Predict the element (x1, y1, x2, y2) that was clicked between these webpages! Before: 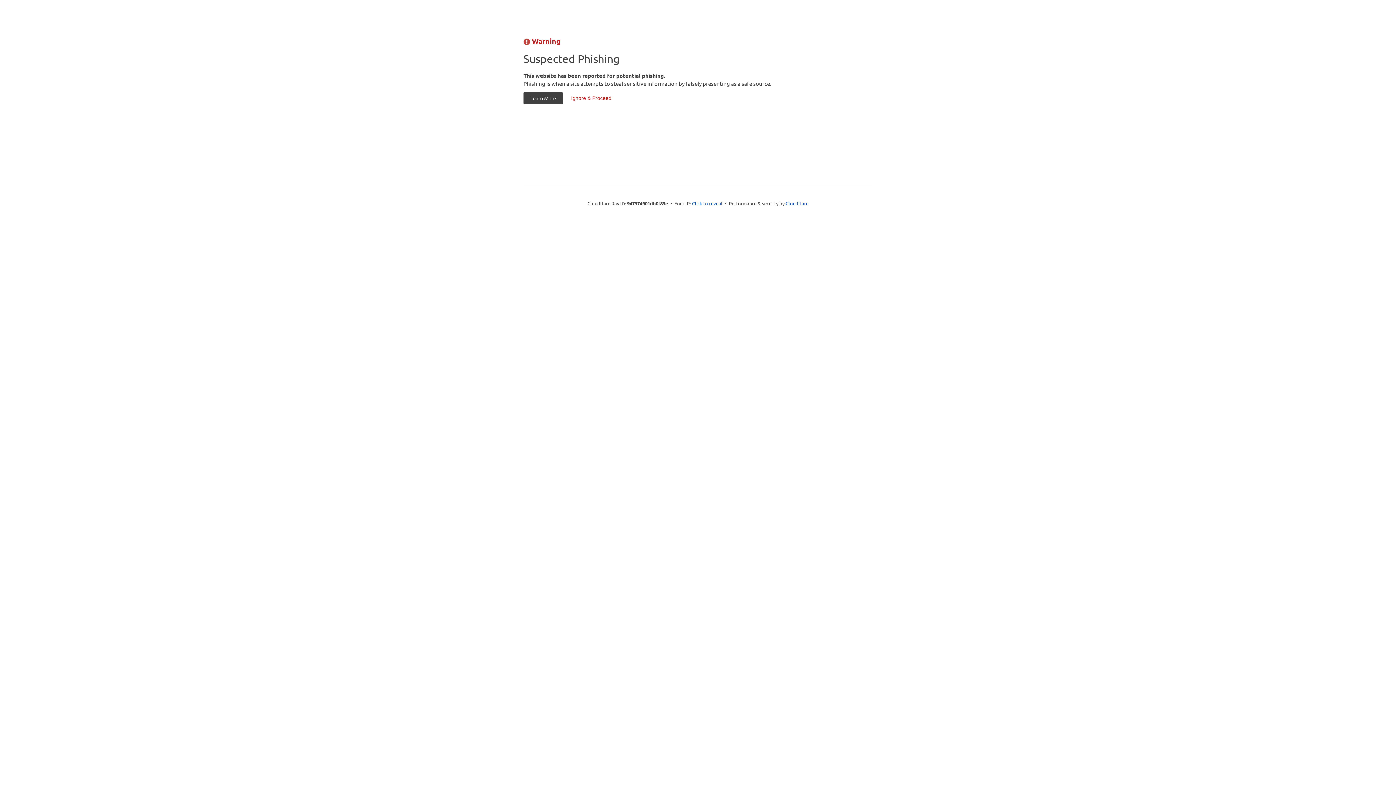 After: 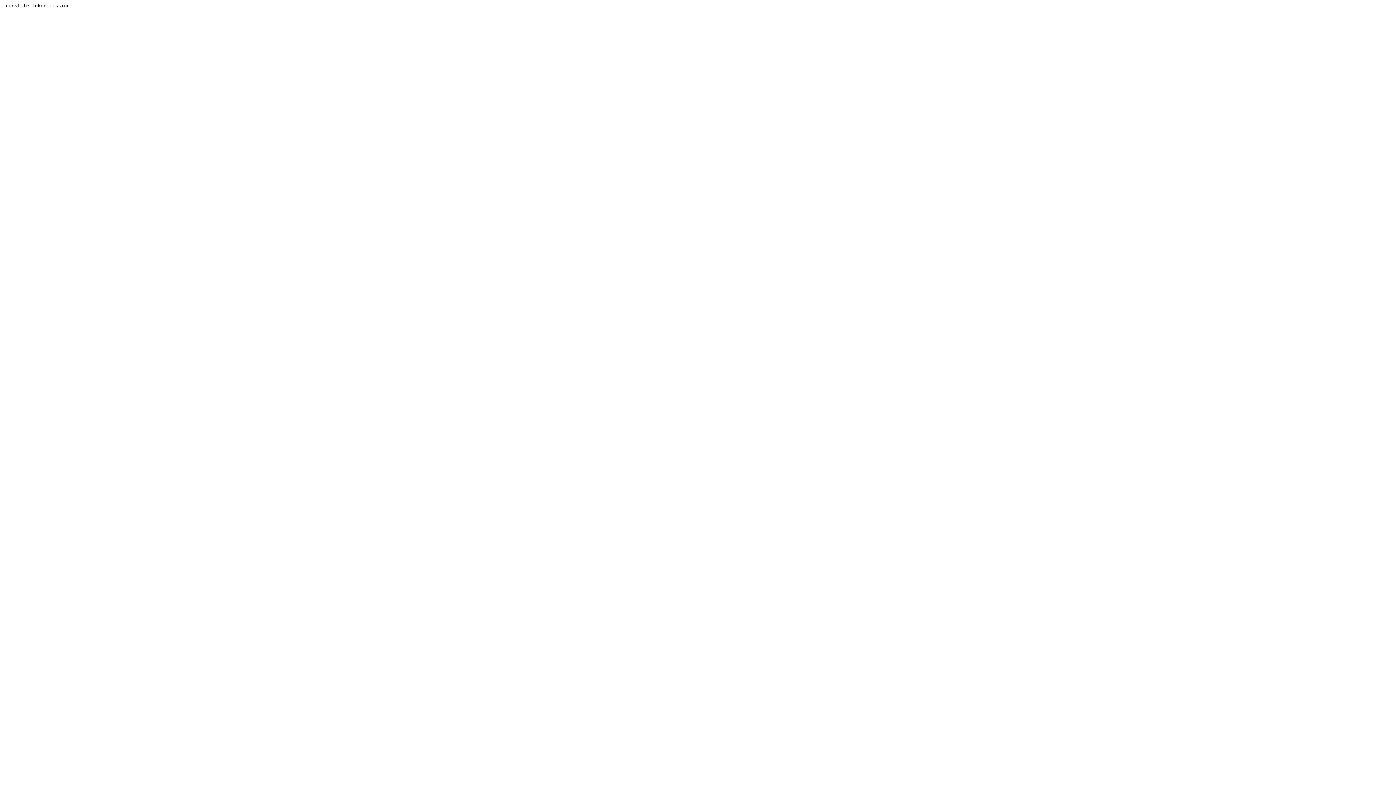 Action: bbox: (564, 92, 618, 104) label: Ignore & Proceed